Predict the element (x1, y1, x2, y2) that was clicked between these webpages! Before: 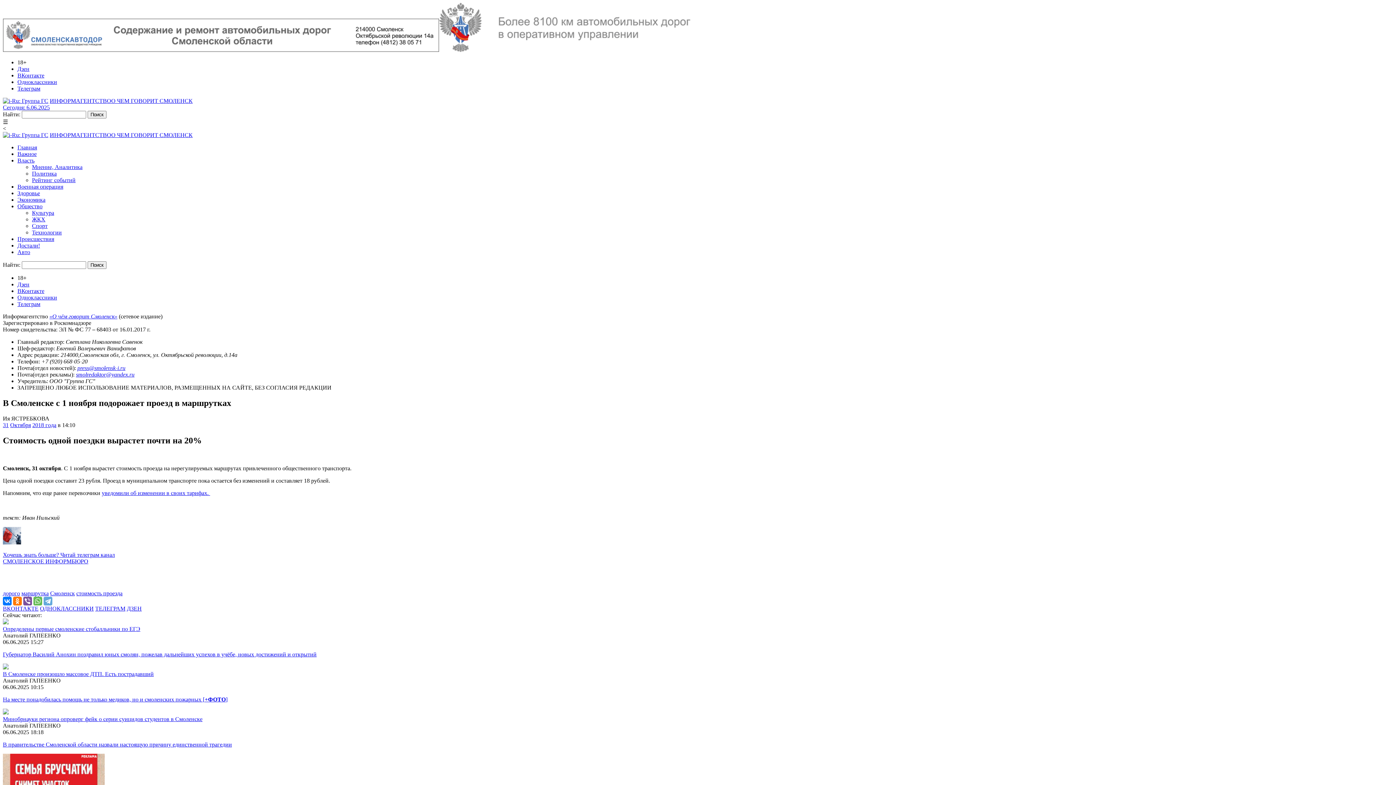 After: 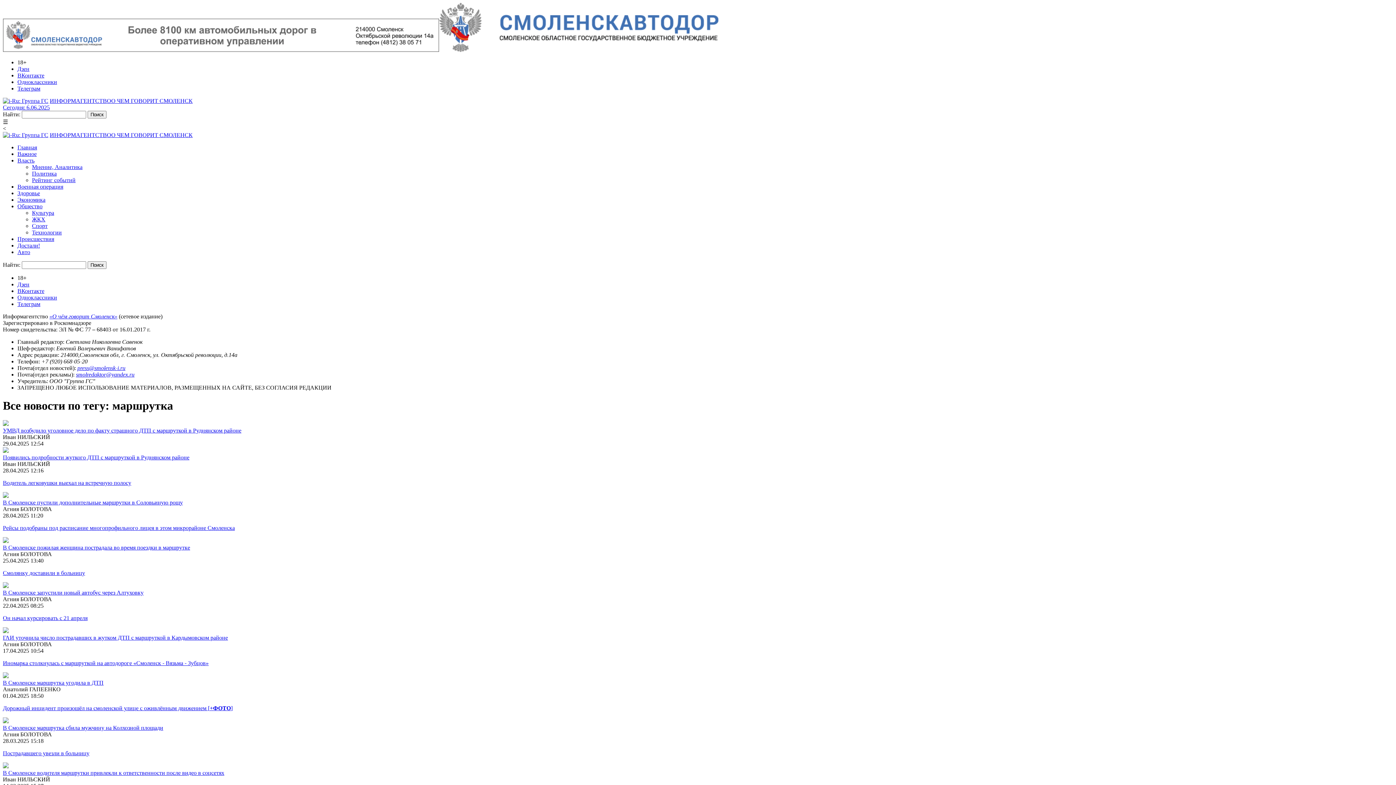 Action: bbox: (21, 590, 48, 596) label: маршрутка